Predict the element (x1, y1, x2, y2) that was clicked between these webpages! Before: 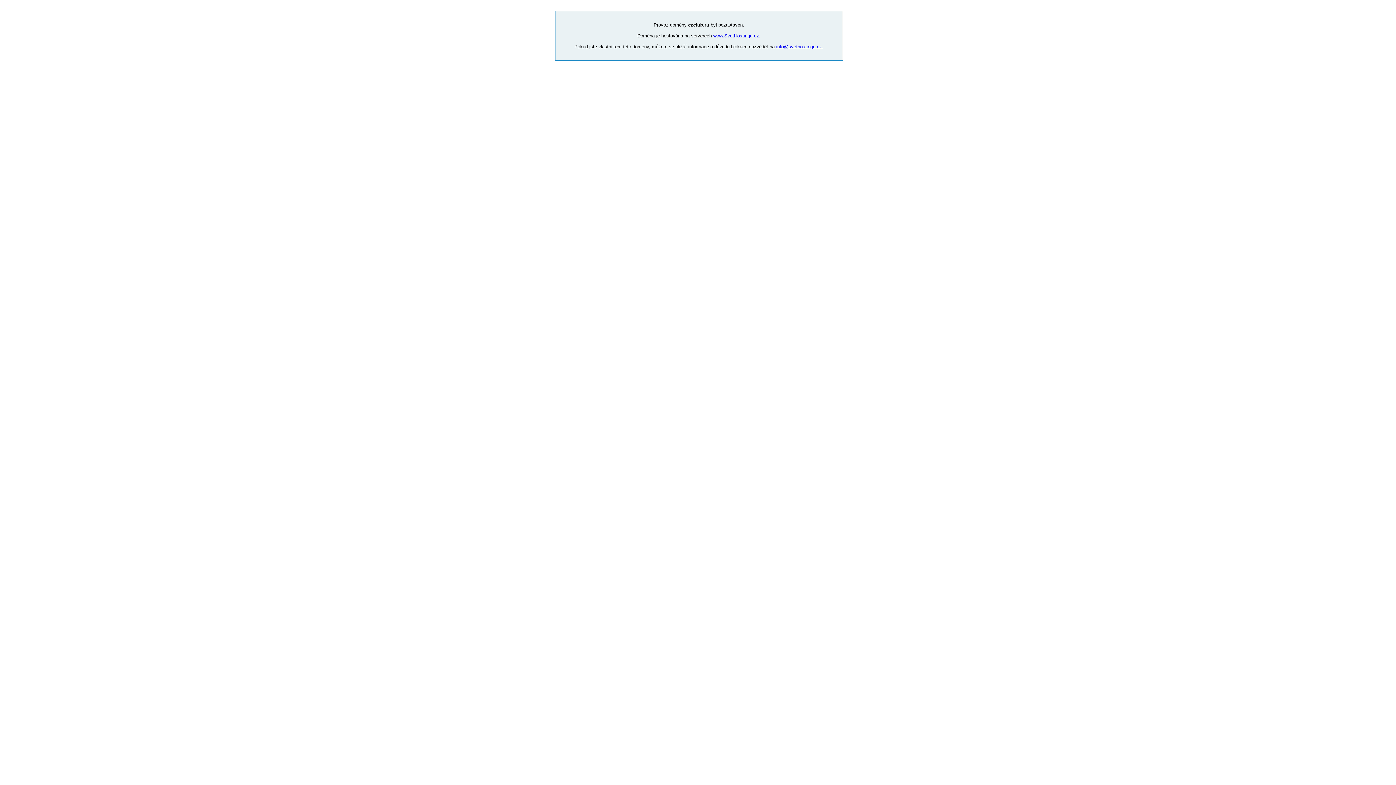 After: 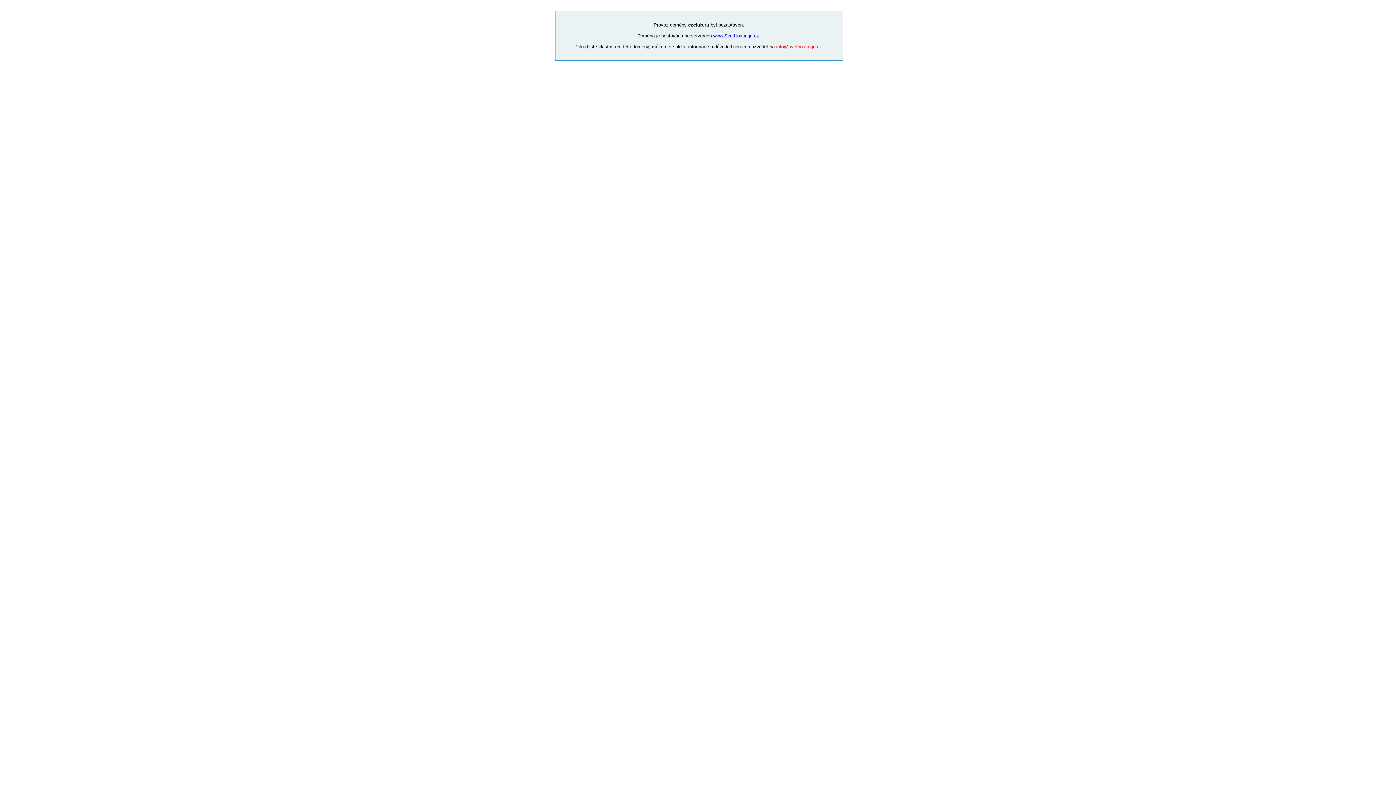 Action: bbox: (776, 44, 822, 49) label: info@svethostingu.cz